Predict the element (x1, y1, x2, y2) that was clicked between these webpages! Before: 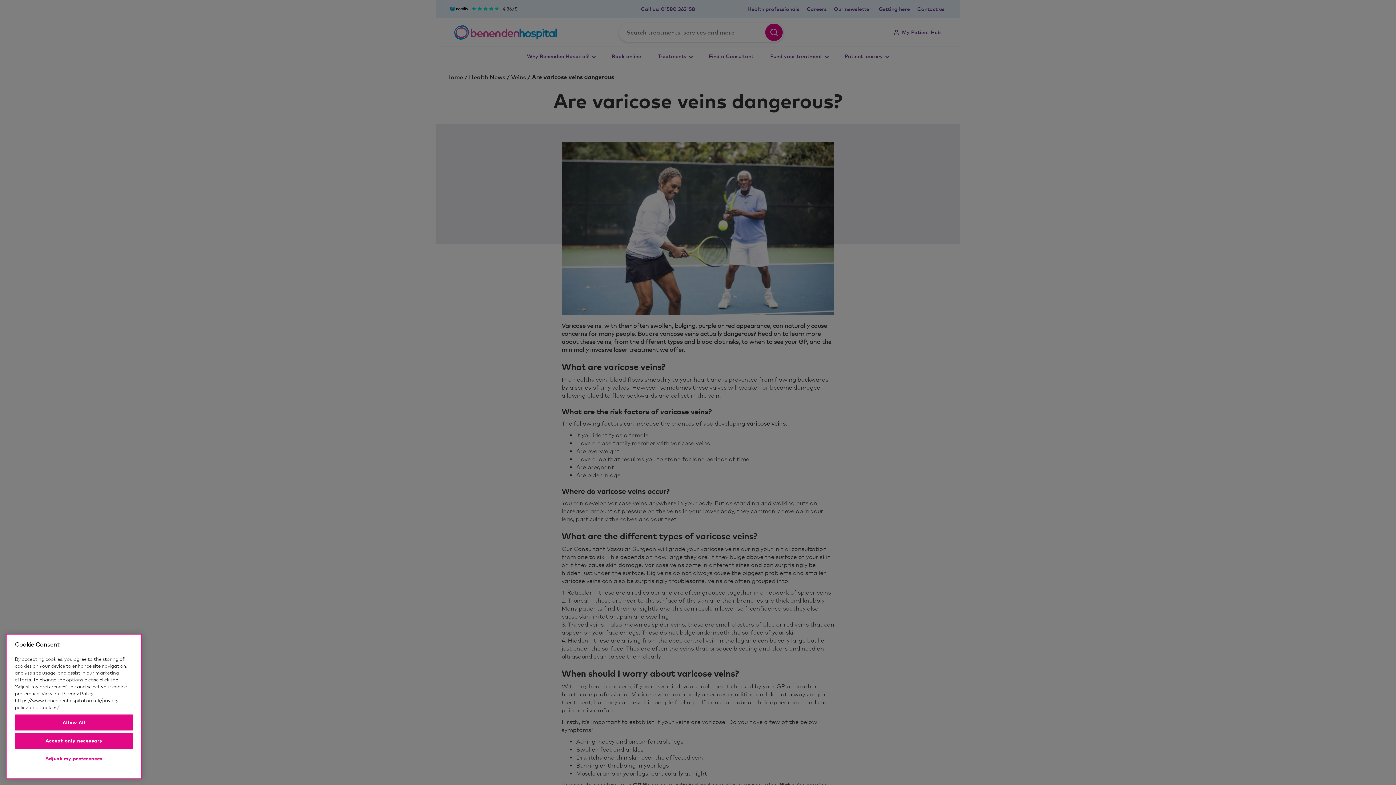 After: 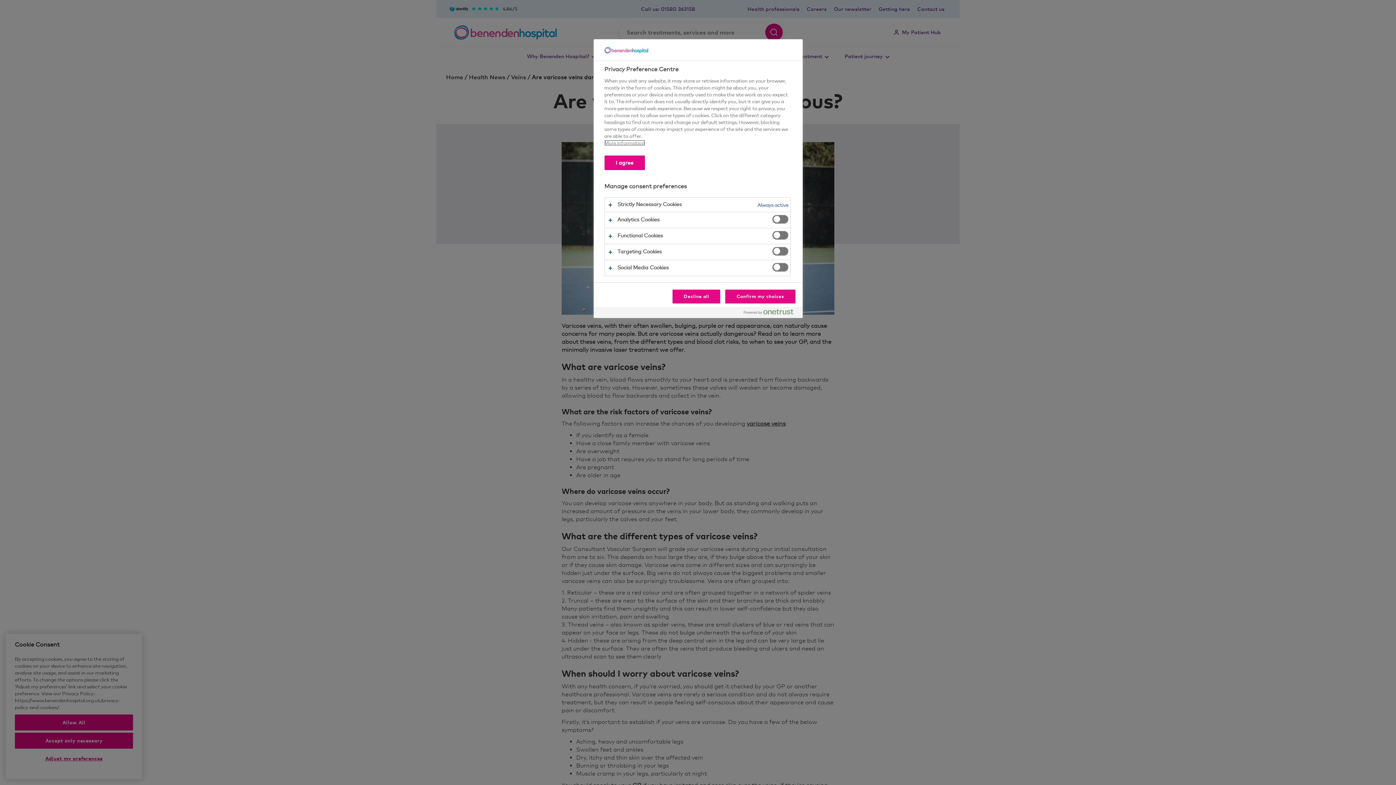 Action: label: Adjust my preferences bbox: (14, 751, 133, 766)